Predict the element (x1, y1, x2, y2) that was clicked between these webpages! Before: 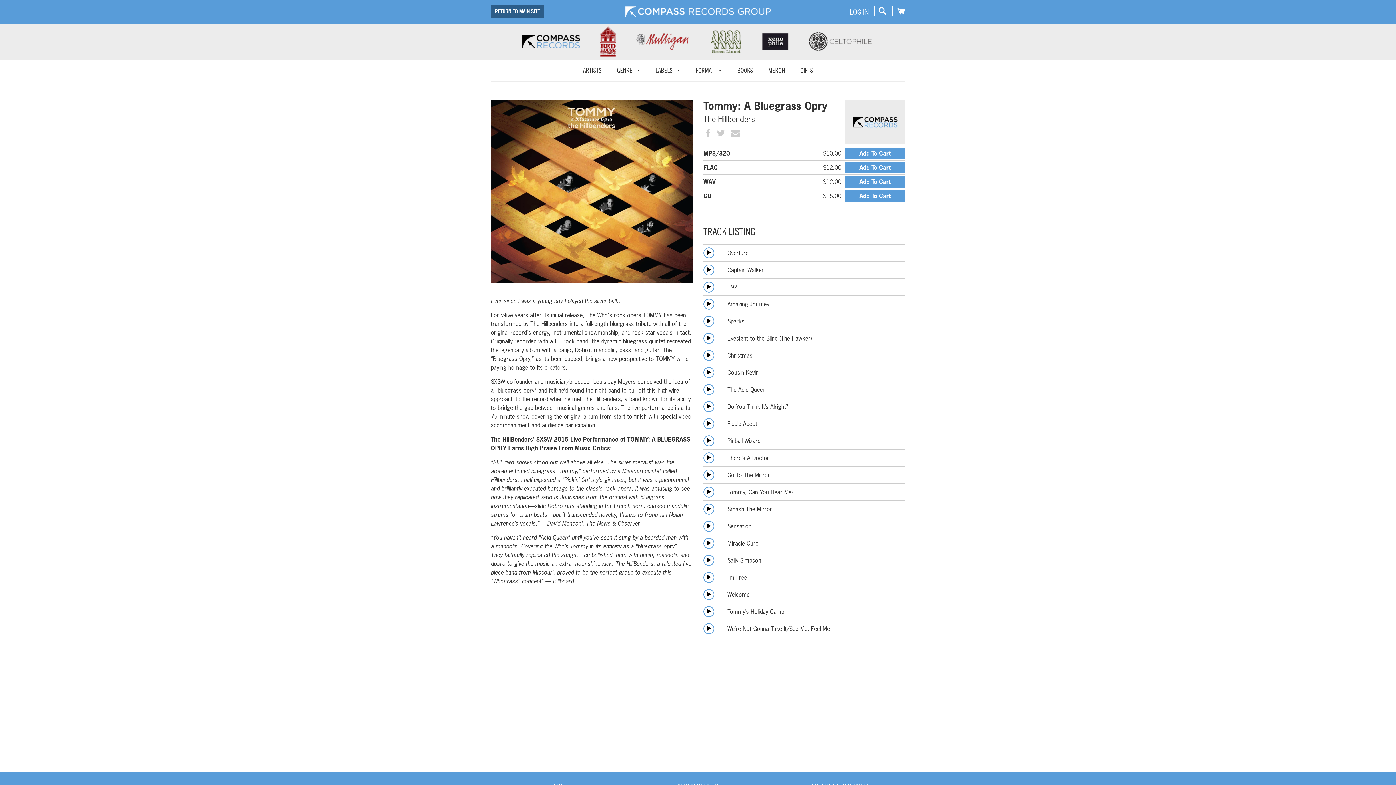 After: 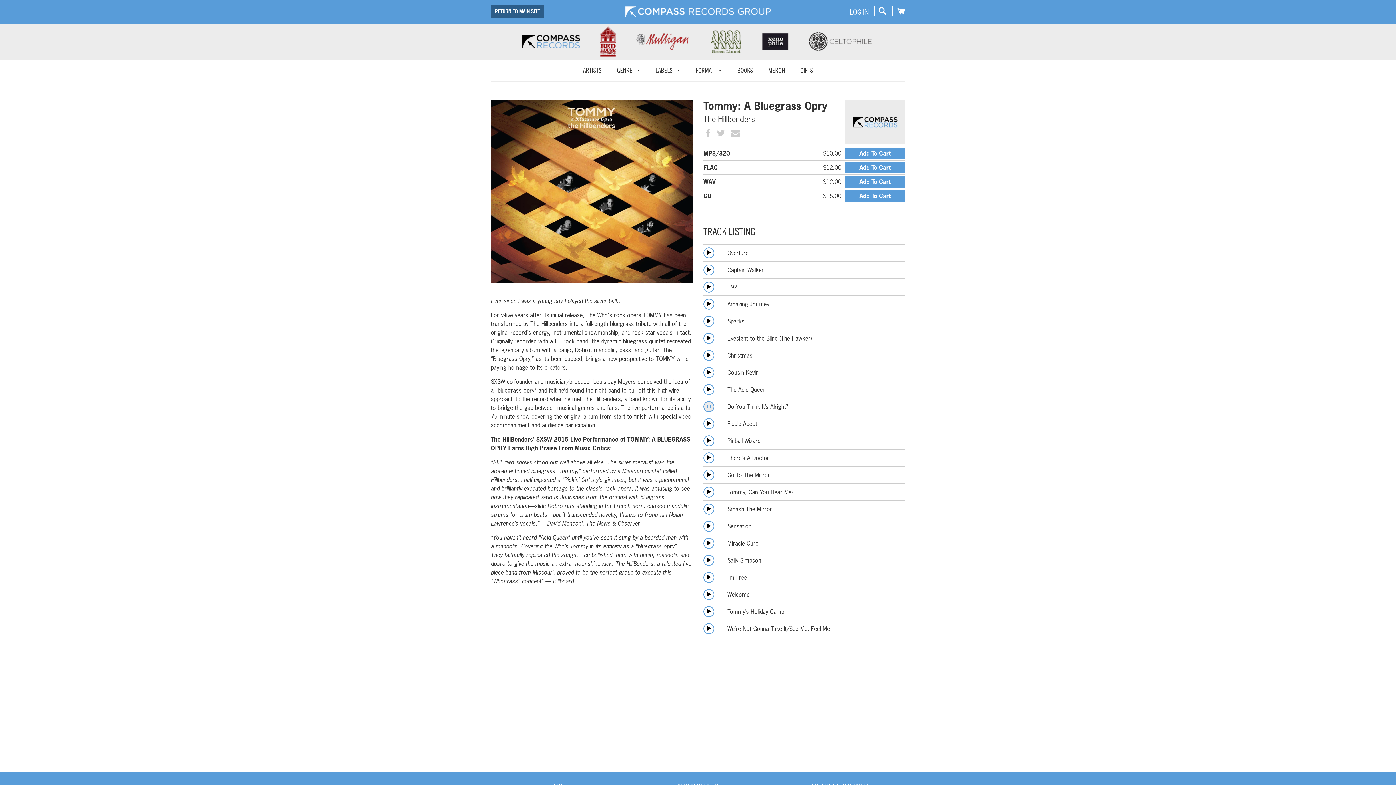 Action: bbox: (703, 401, 714, 412)